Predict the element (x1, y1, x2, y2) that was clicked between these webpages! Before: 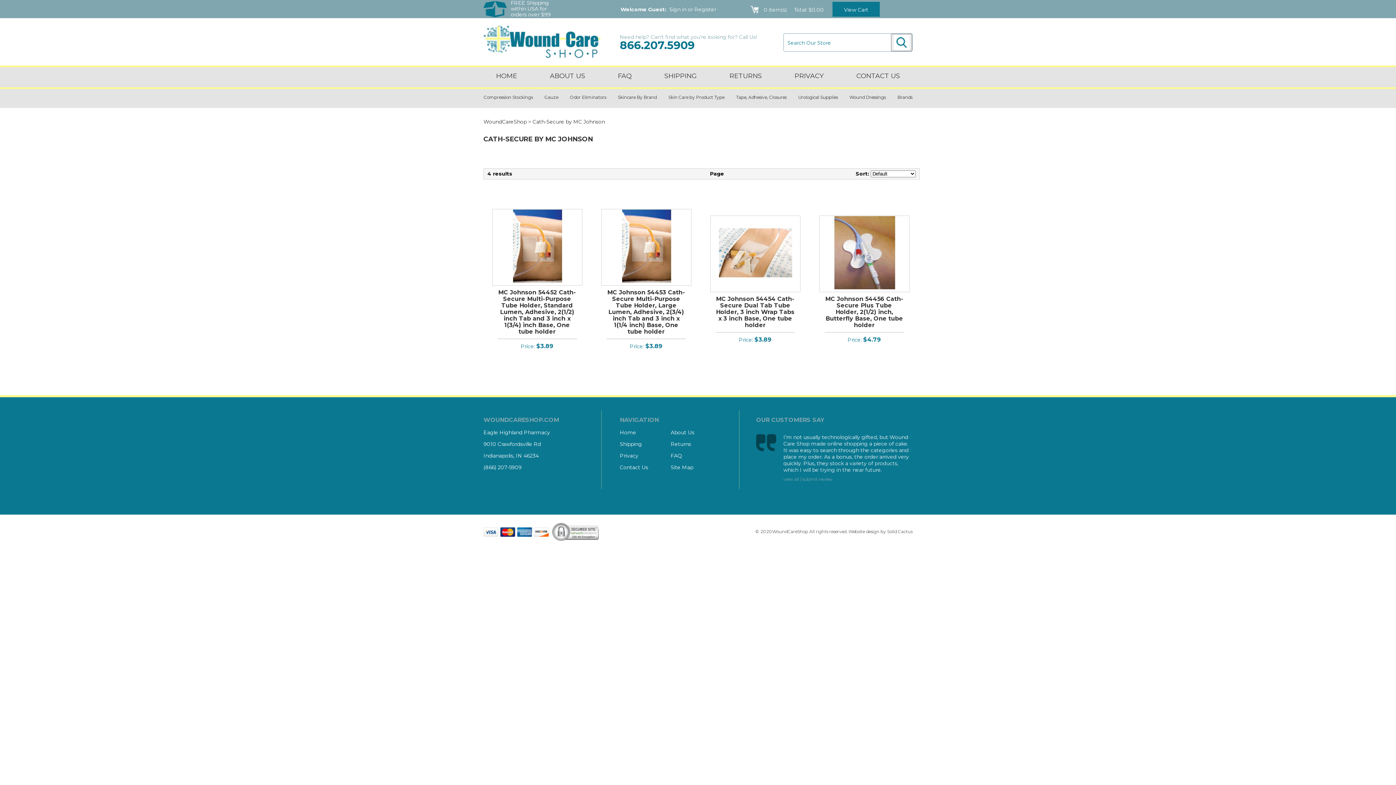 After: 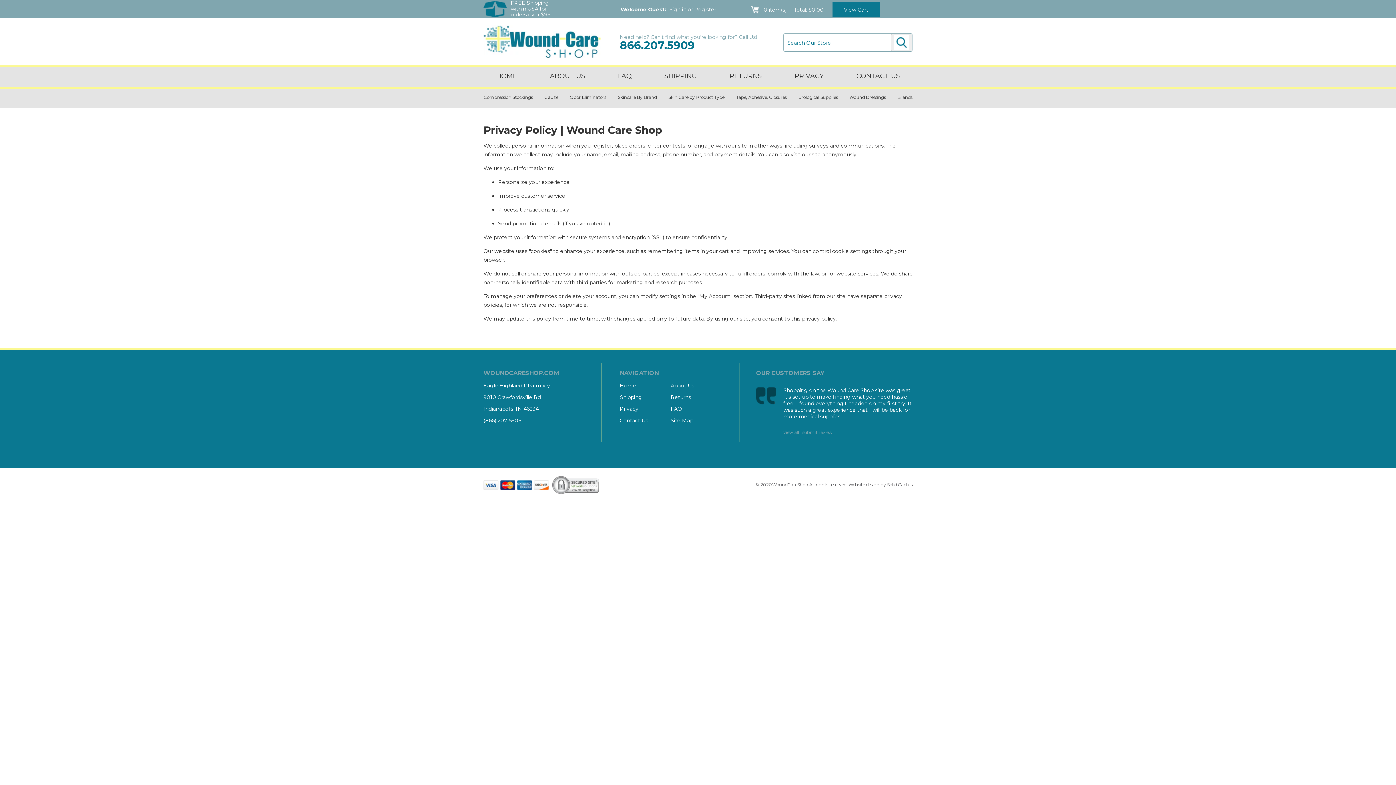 Action: label: PRIVACY bbox: (778, 67, 840, 84)